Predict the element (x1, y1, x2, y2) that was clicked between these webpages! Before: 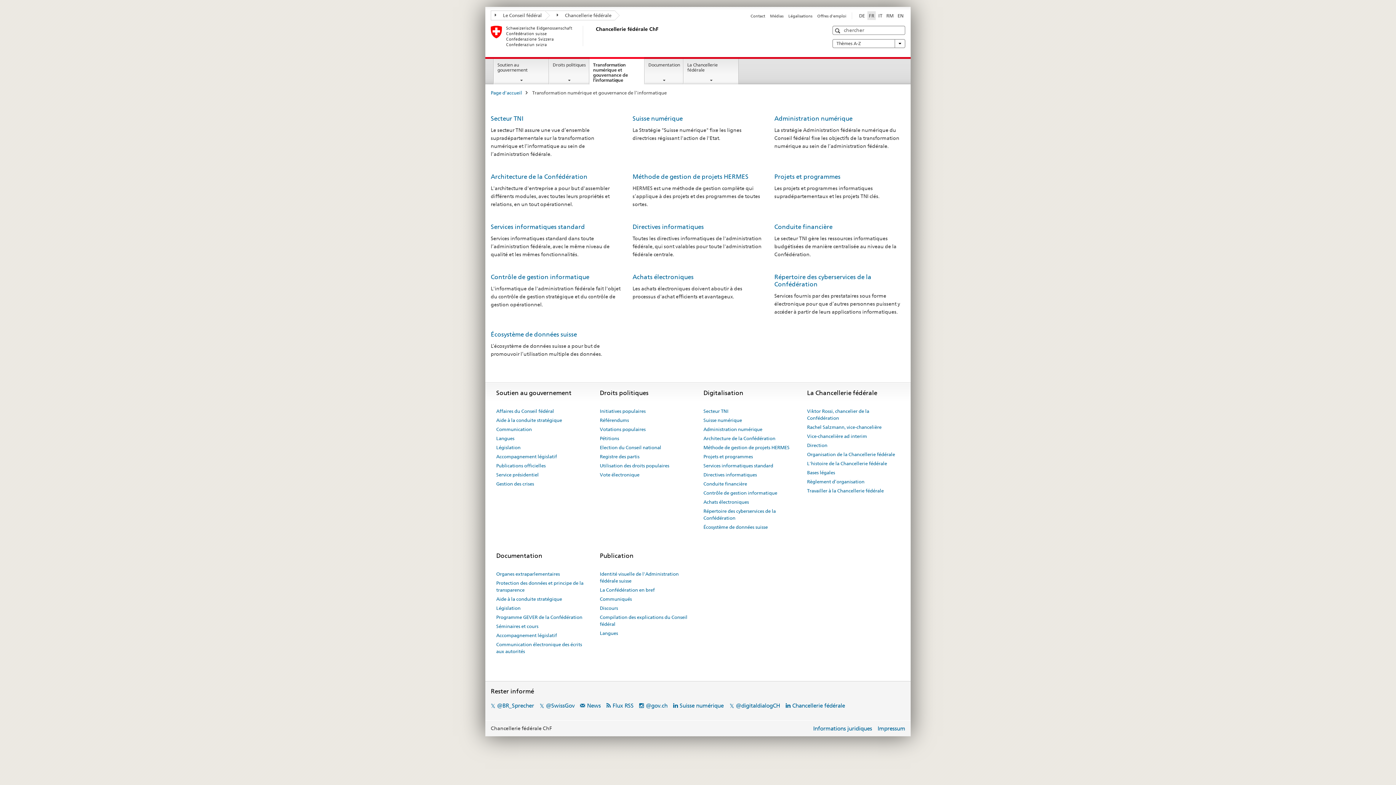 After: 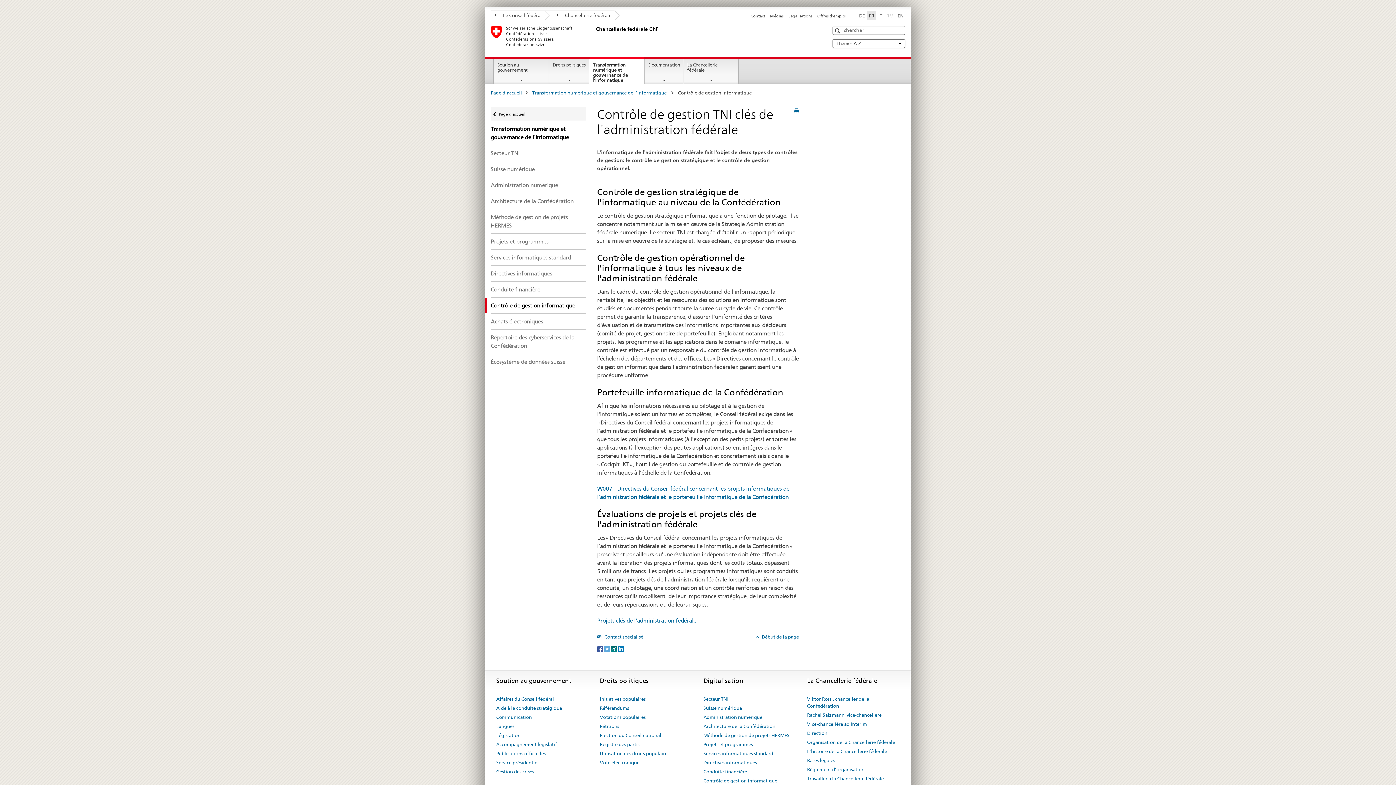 Action: bbox: (490, 273, 589, 280) label: Contrôle de gestion informatique